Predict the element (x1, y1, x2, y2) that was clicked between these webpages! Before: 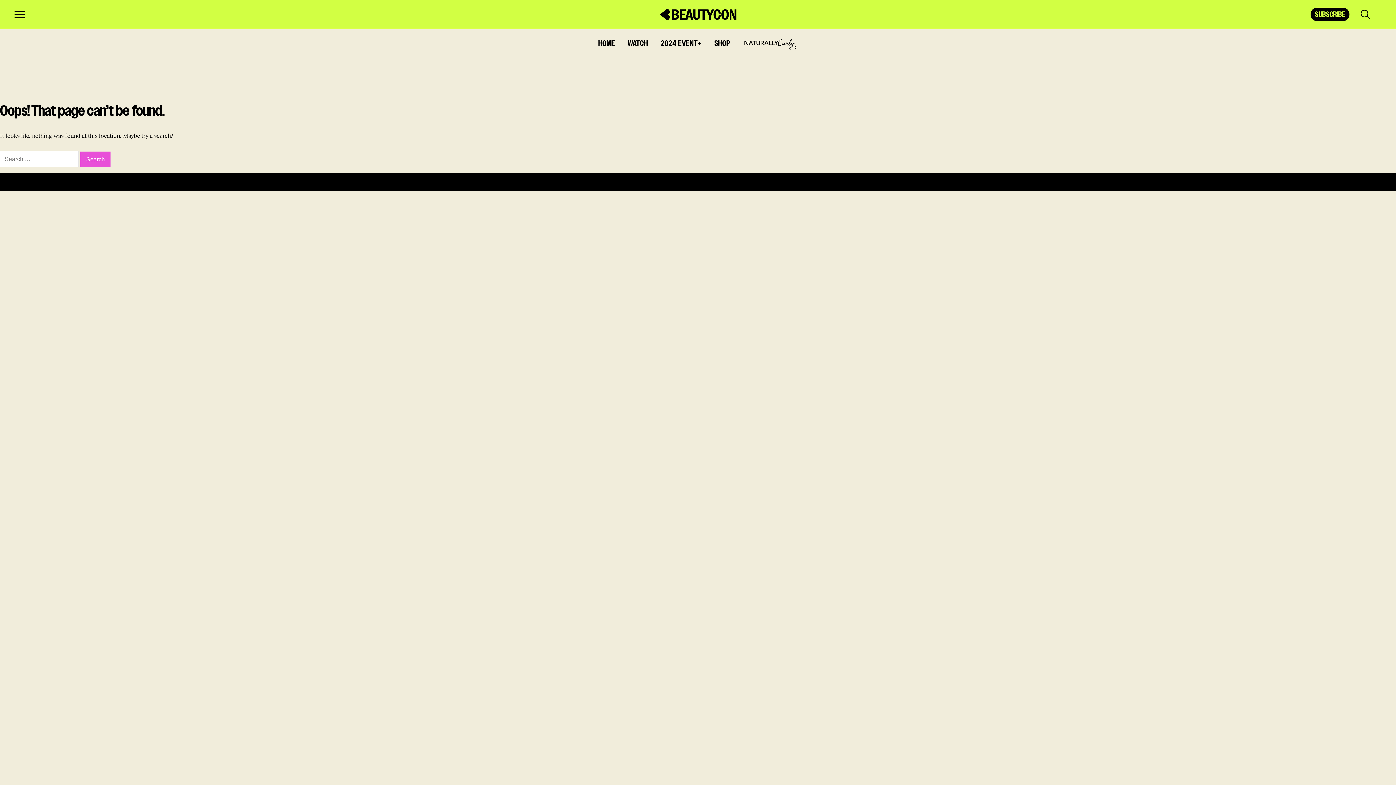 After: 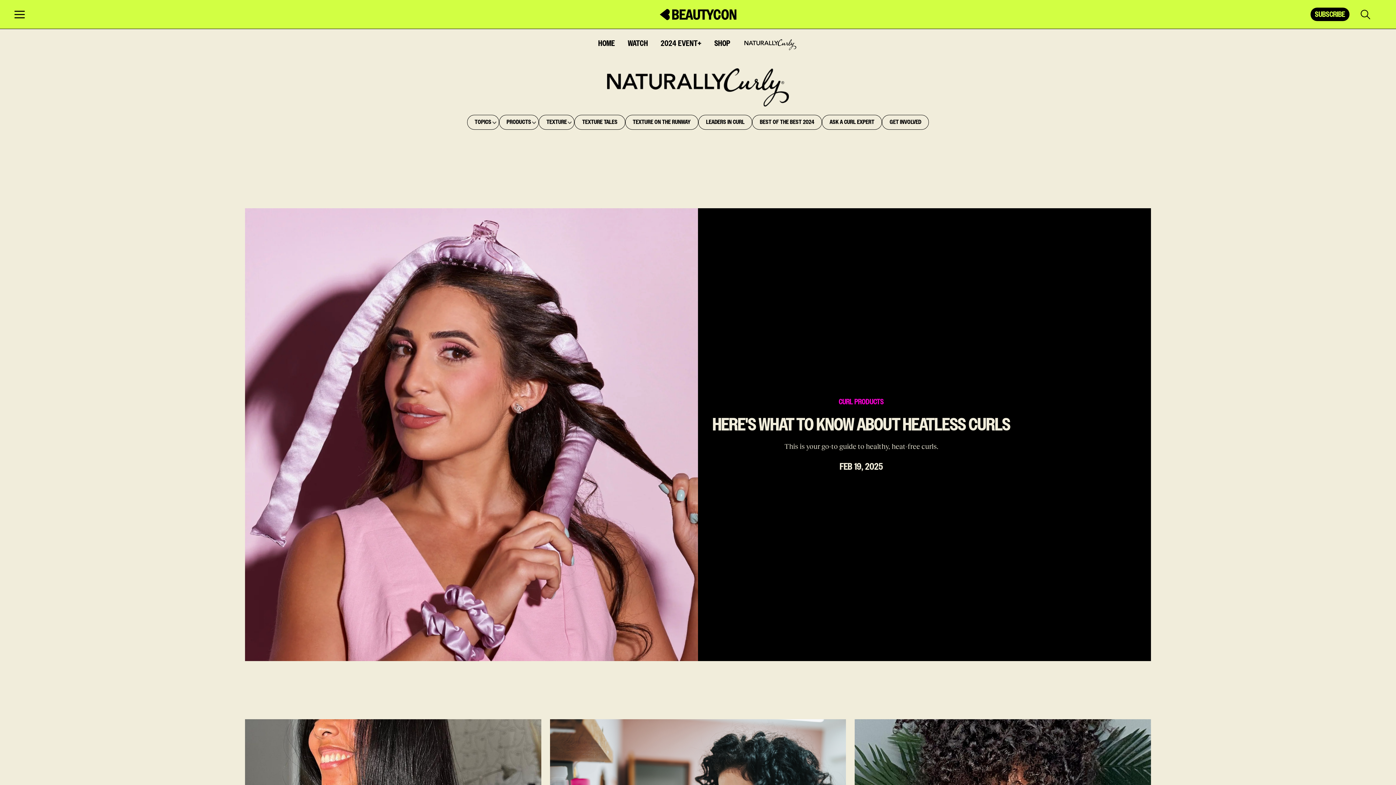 Action: bbox: (714, 40, 730, 46) label: SHOP